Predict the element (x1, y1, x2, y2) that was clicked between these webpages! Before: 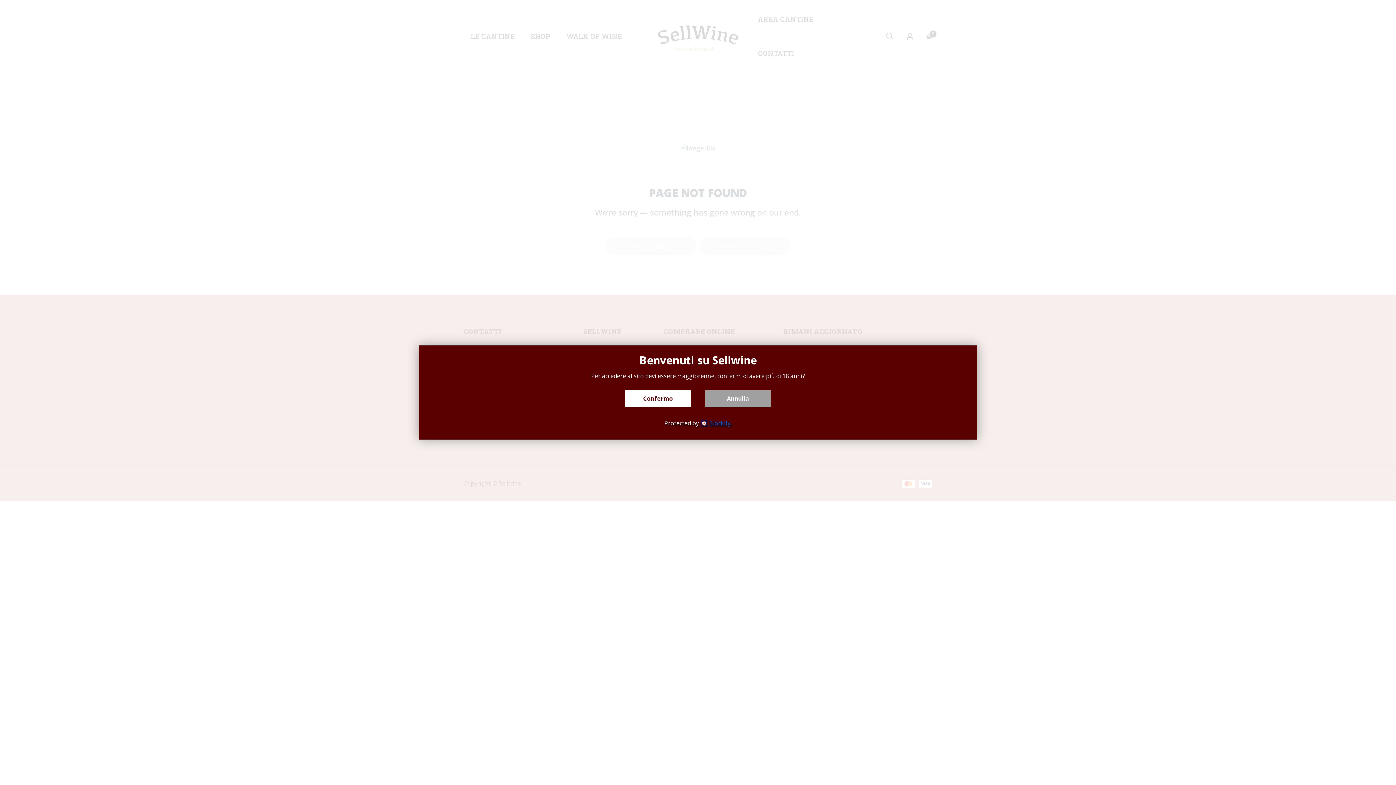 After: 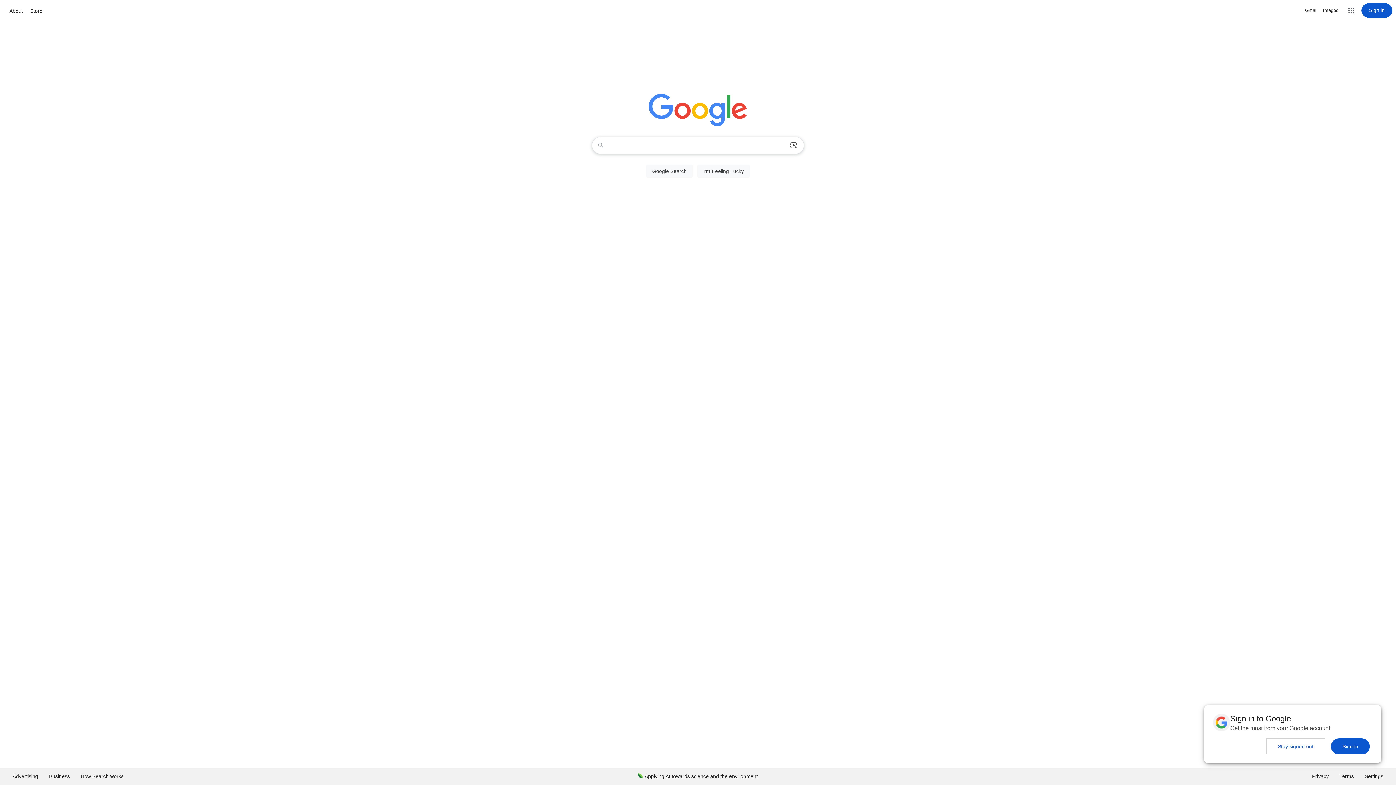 Action: label: Annulla bbox: (705, 390, 770, 407)